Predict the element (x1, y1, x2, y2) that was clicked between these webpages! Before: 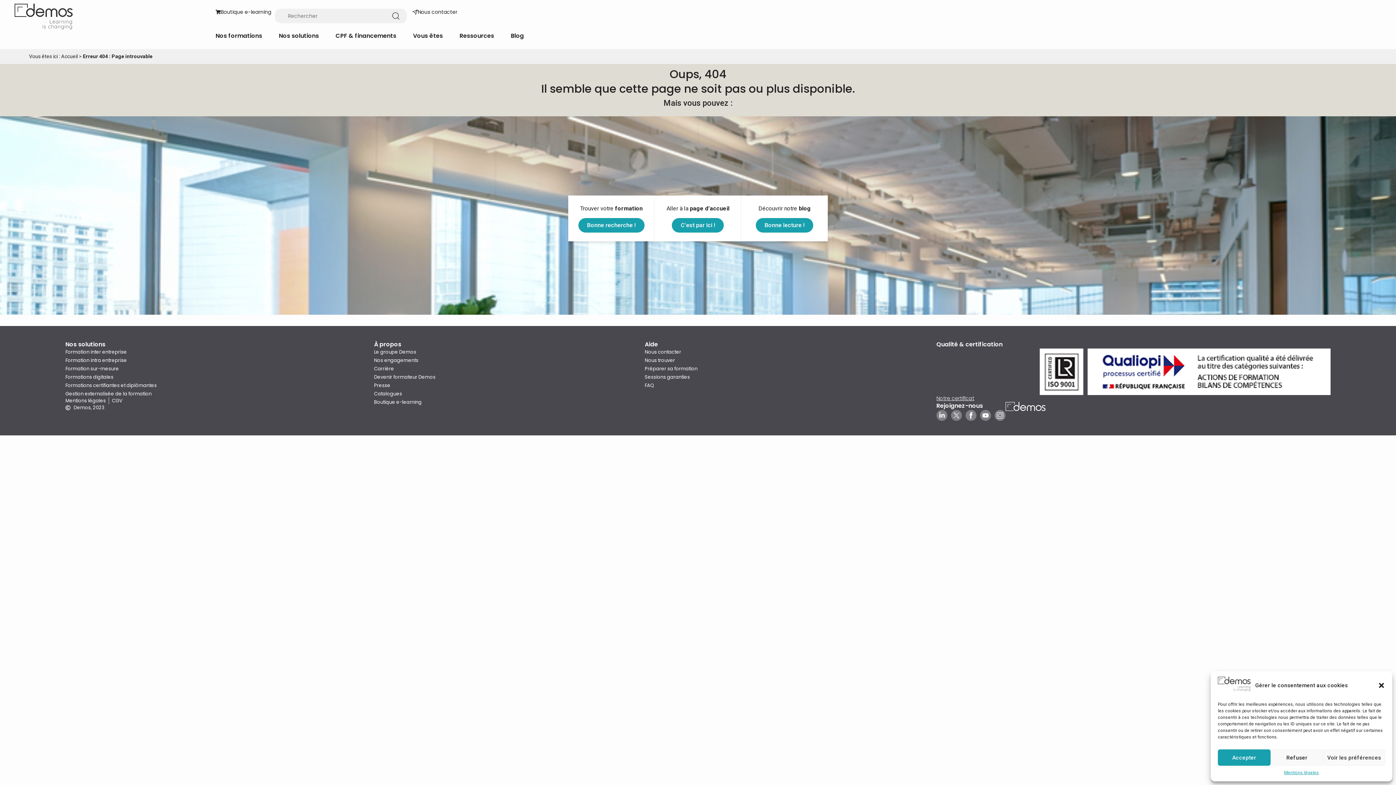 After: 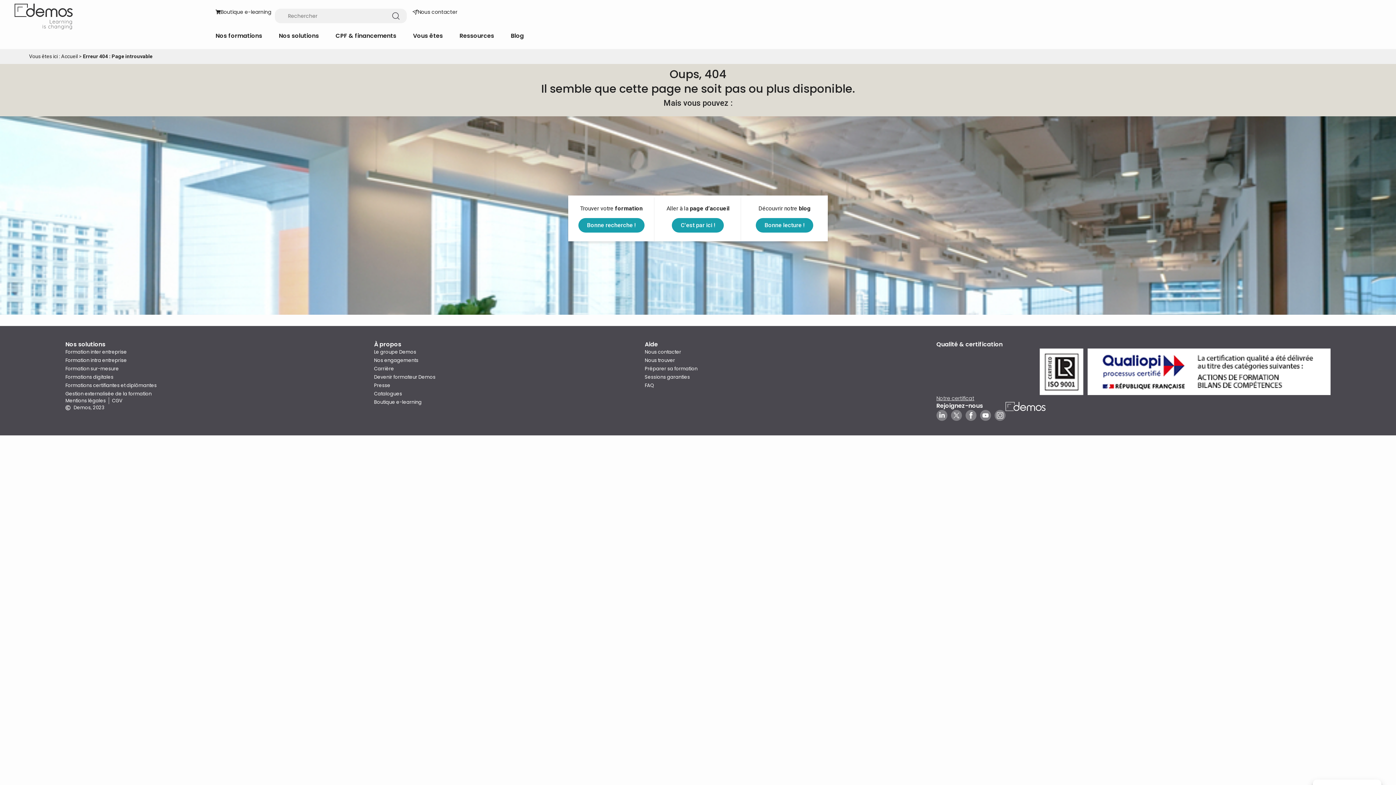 Action: label: Accepter bbox: (1218, 749, 1270, 766)